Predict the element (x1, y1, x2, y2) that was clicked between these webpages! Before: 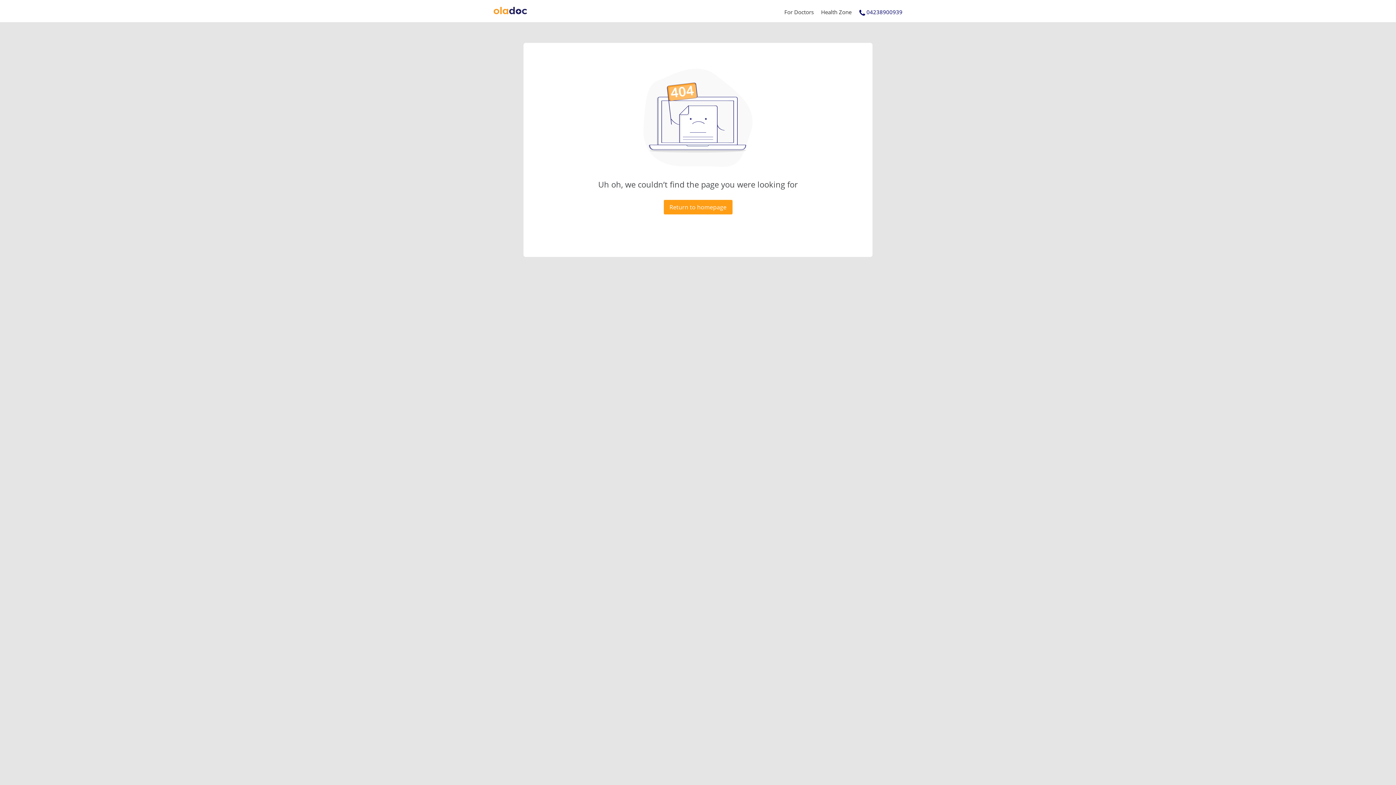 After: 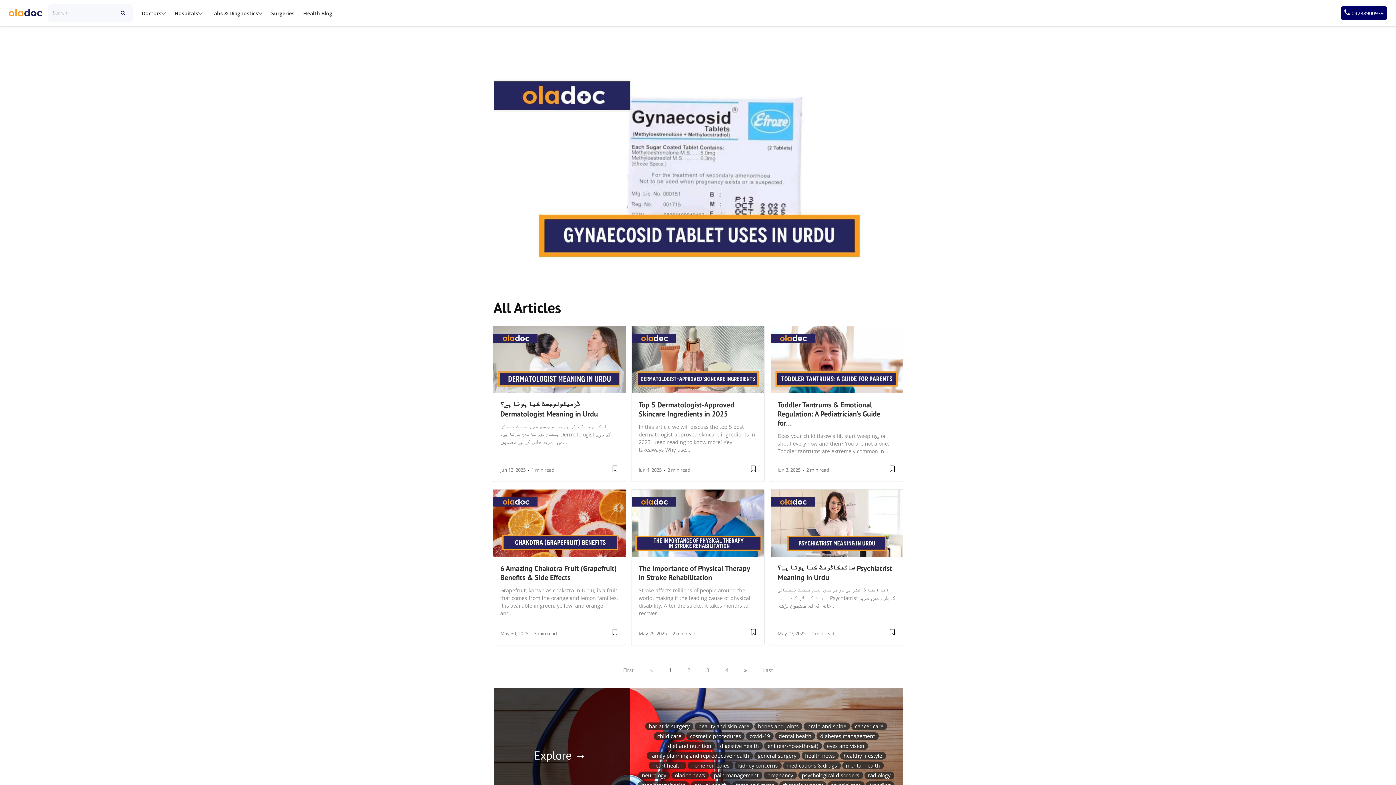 Action: label: Health Zone bbox: (821, 8, 851, 15)